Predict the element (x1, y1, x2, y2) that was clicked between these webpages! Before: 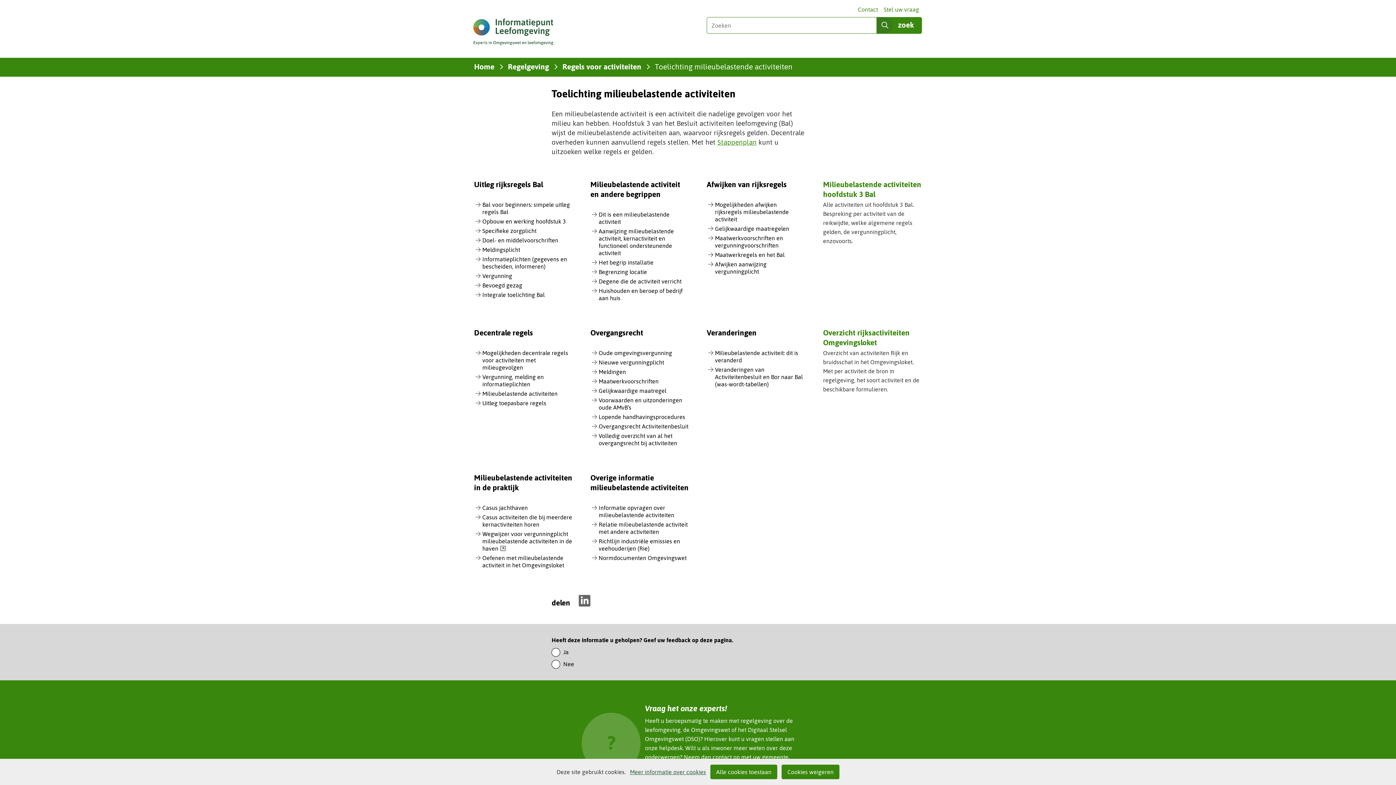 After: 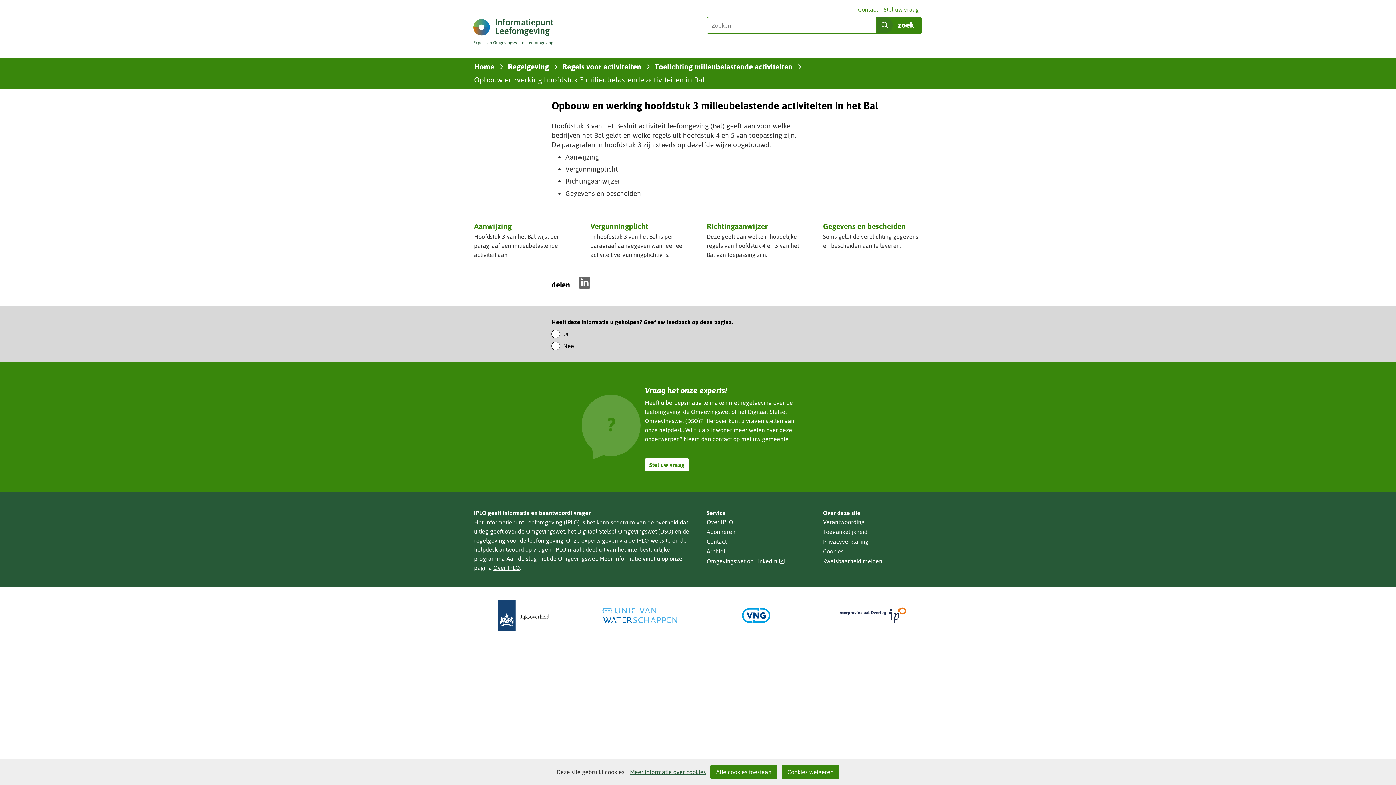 Action: bbox: (482, 218, 566, 225) label: Opbouw en werking hoofdstuk 3